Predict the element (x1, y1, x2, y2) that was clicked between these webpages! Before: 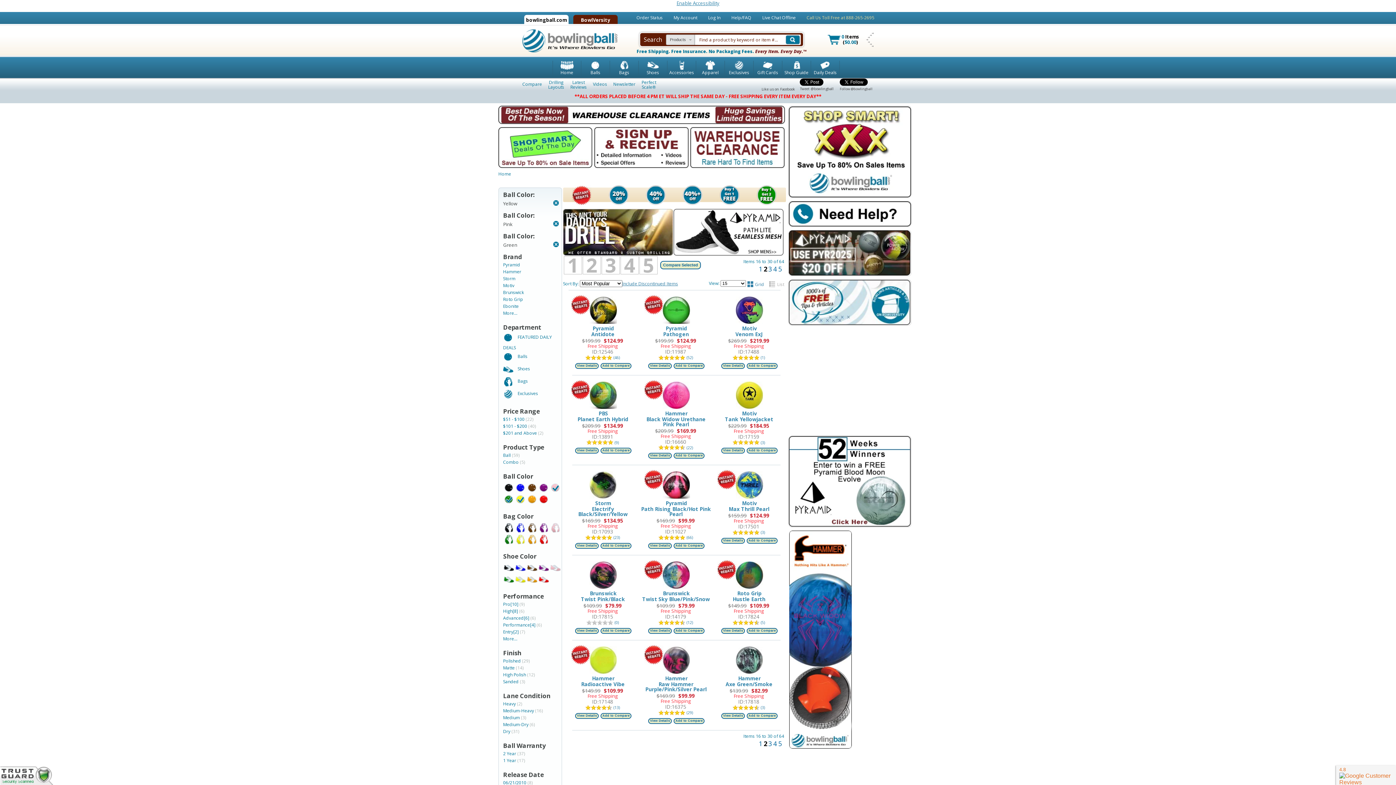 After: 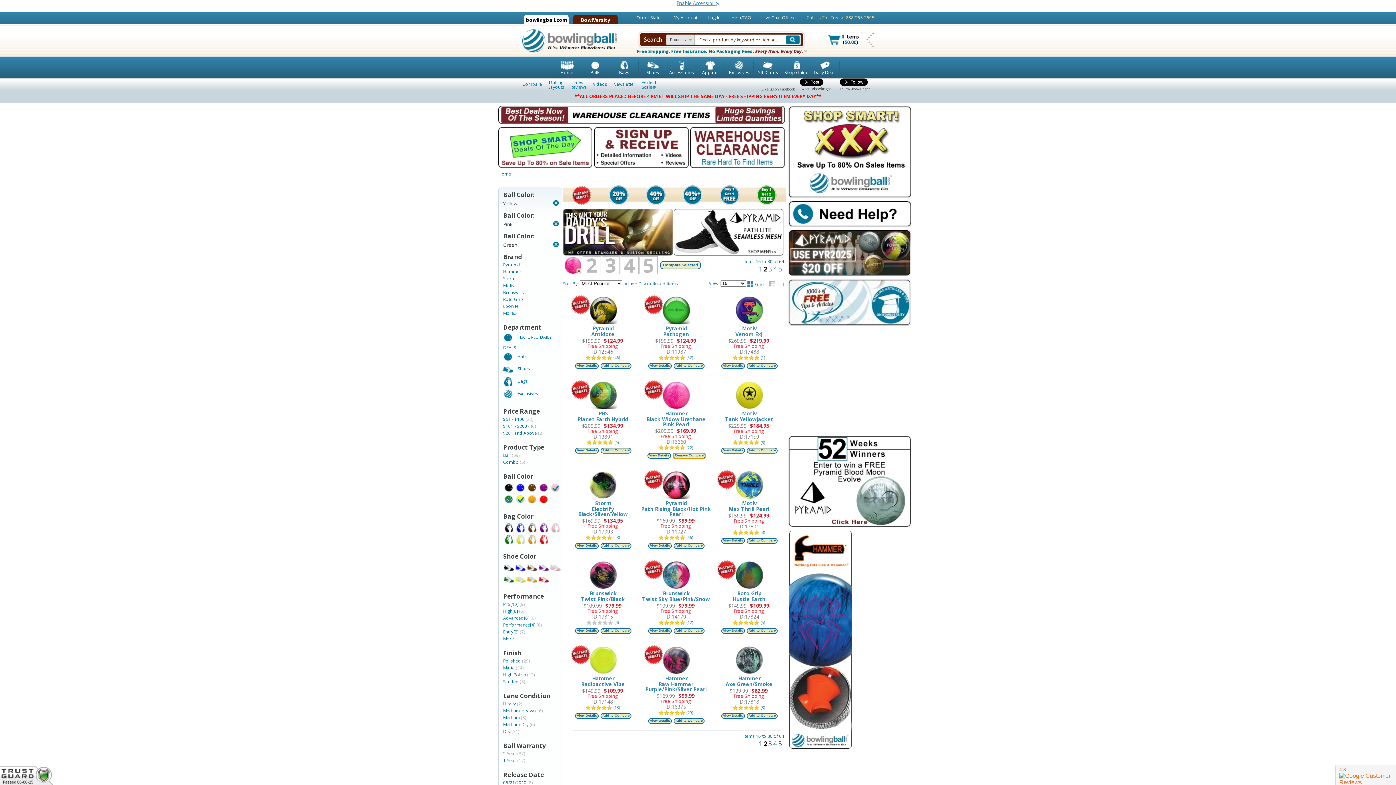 Action: bbox: (673, 453, 704, 459) label: Add to Compare